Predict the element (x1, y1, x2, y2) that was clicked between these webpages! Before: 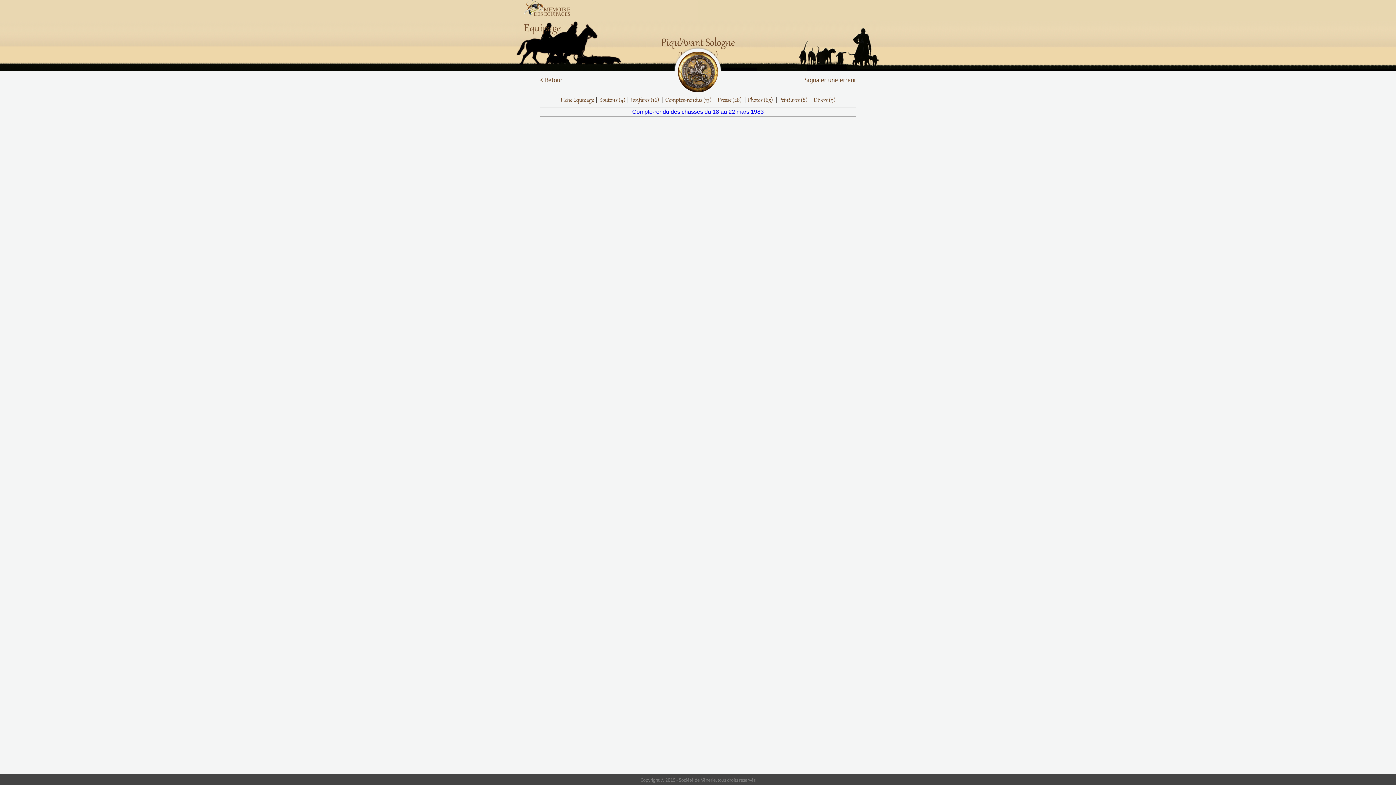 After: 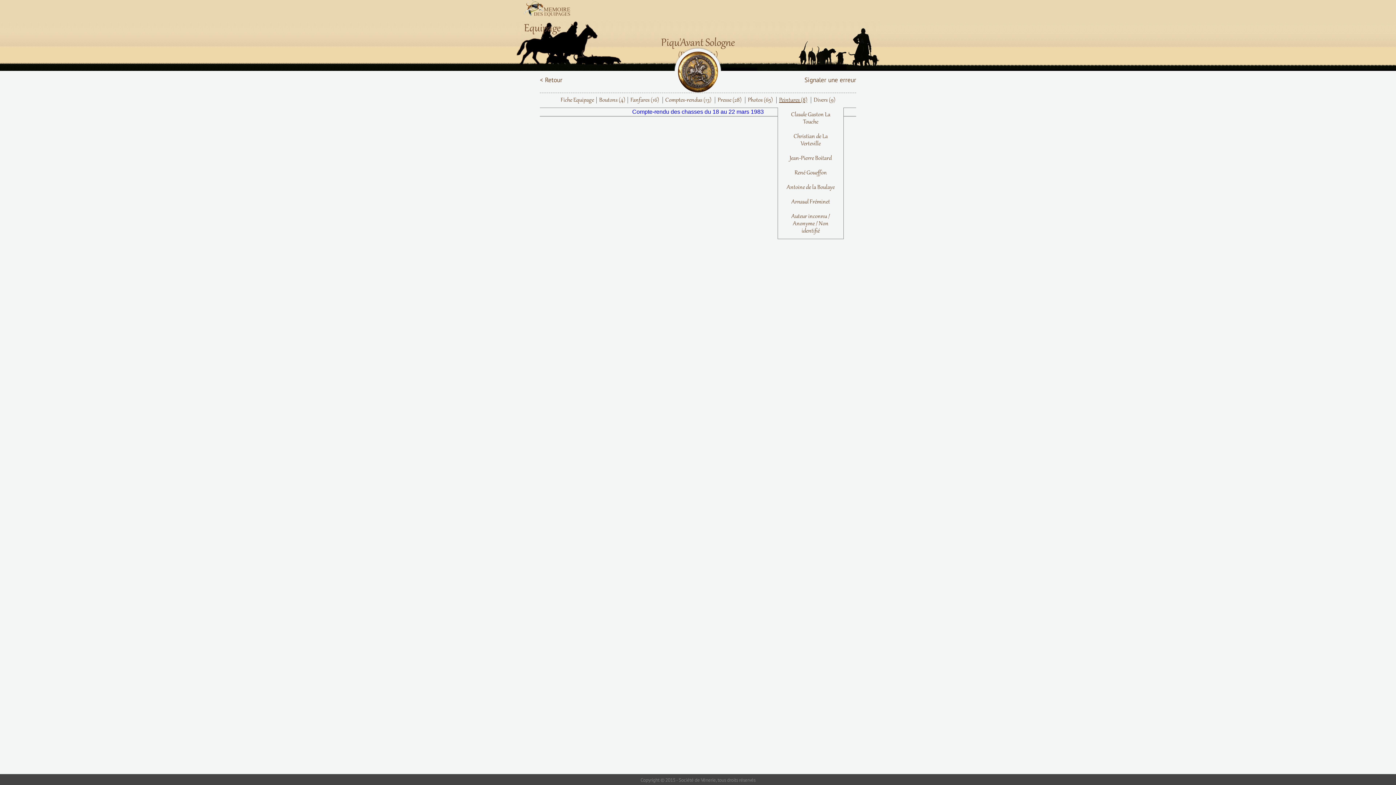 Action: bbox: (779, 93, 807, 107) label: Peintures (8)